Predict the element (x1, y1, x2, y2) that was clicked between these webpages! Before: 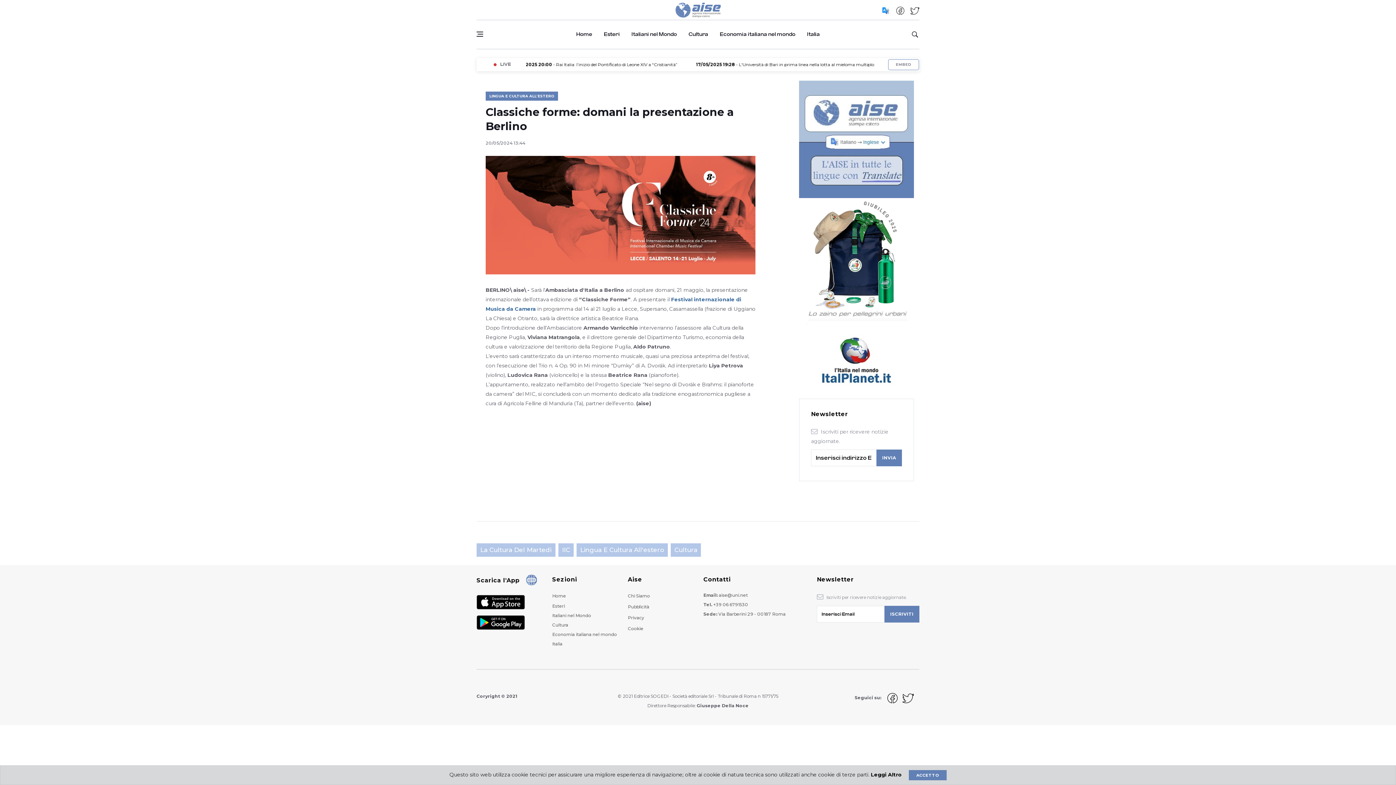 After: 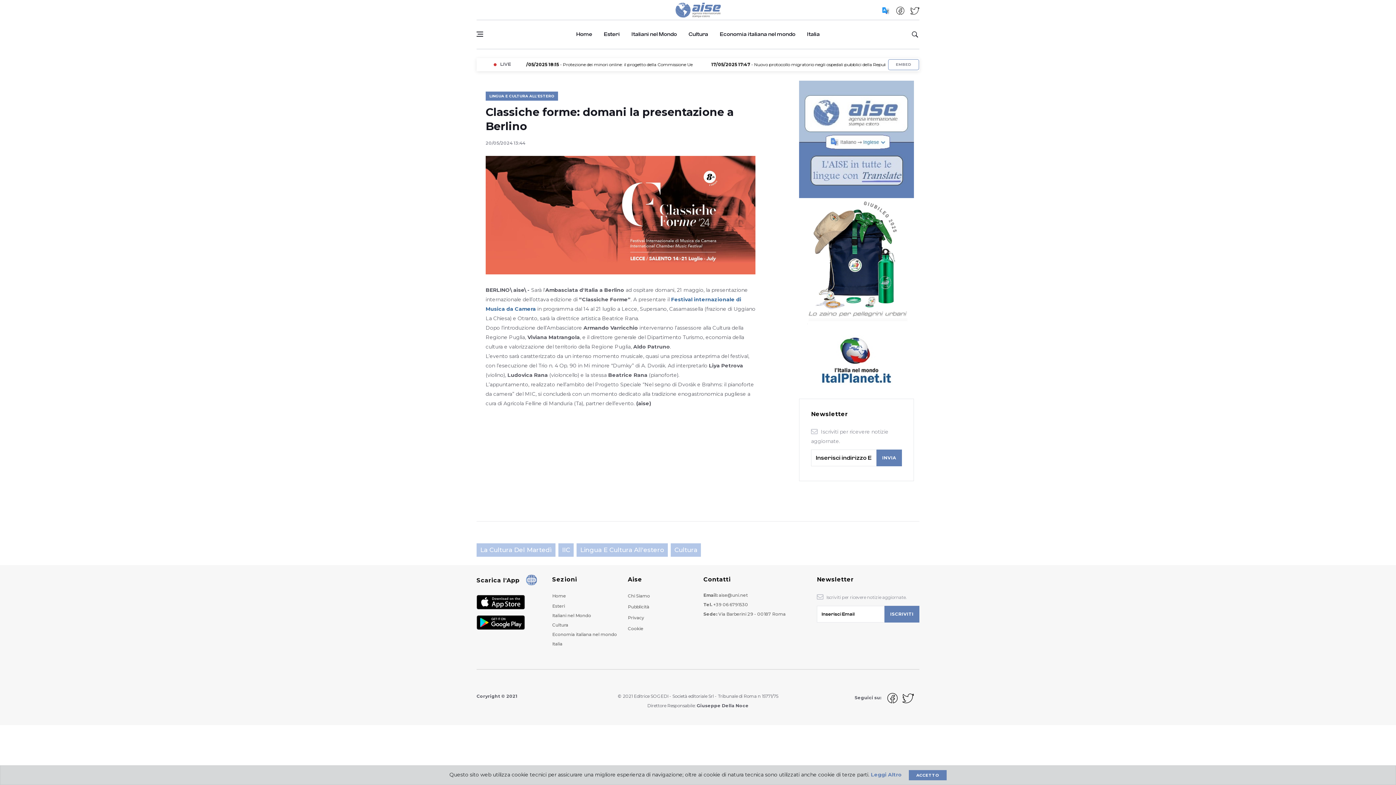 Action: bbox: (871, 771, 901, 778) label: Leggi Altro